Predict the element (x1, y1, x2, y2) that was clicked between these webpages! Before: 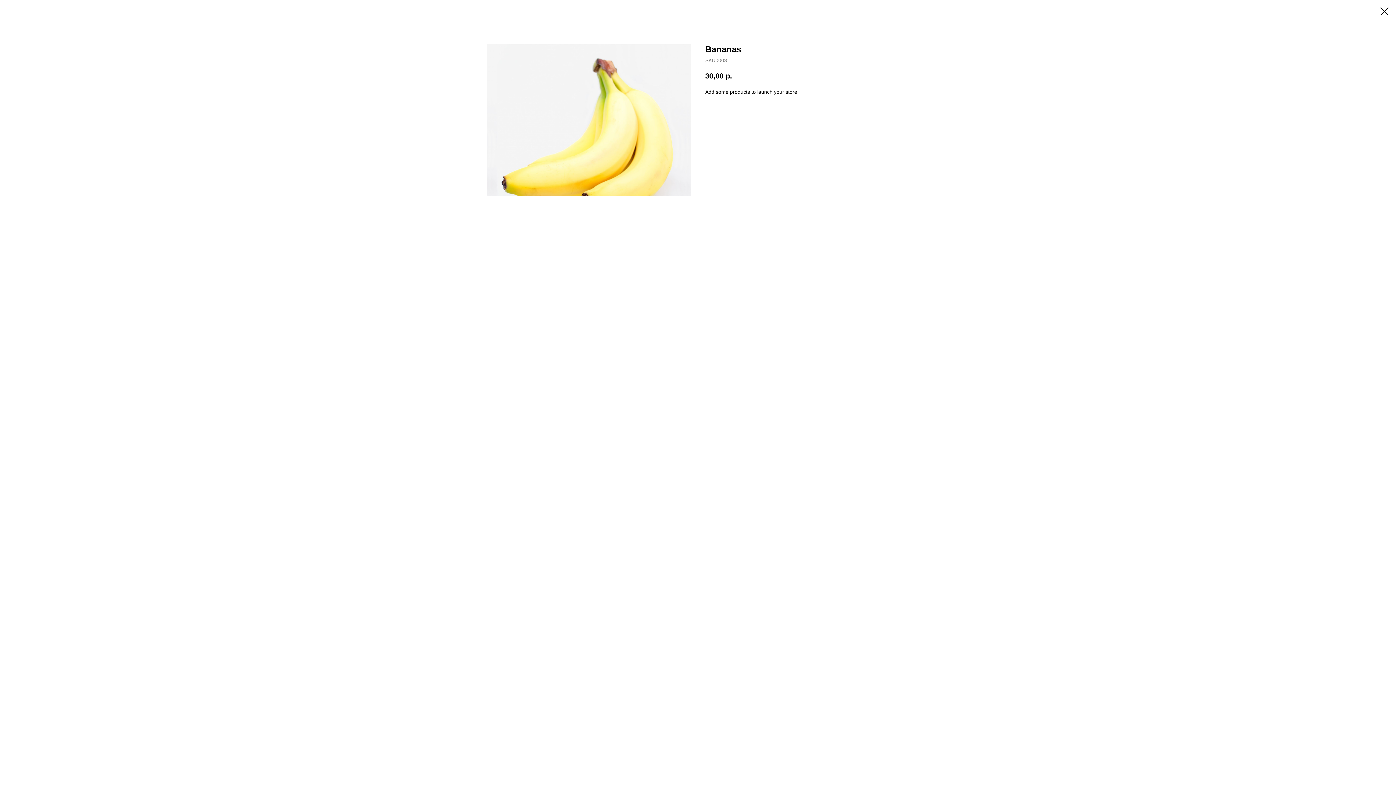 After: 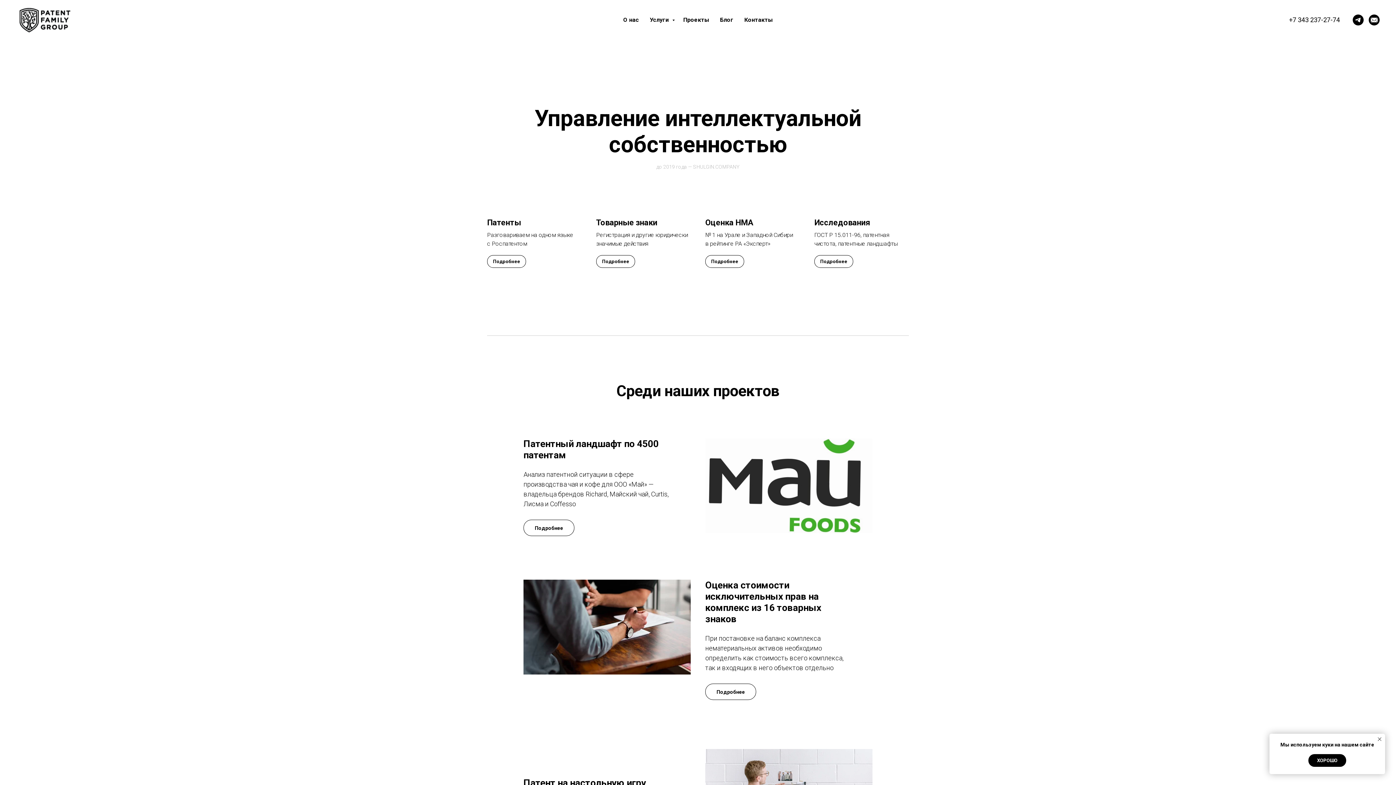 Action: bbox: (1380, 7, 1389, 15)